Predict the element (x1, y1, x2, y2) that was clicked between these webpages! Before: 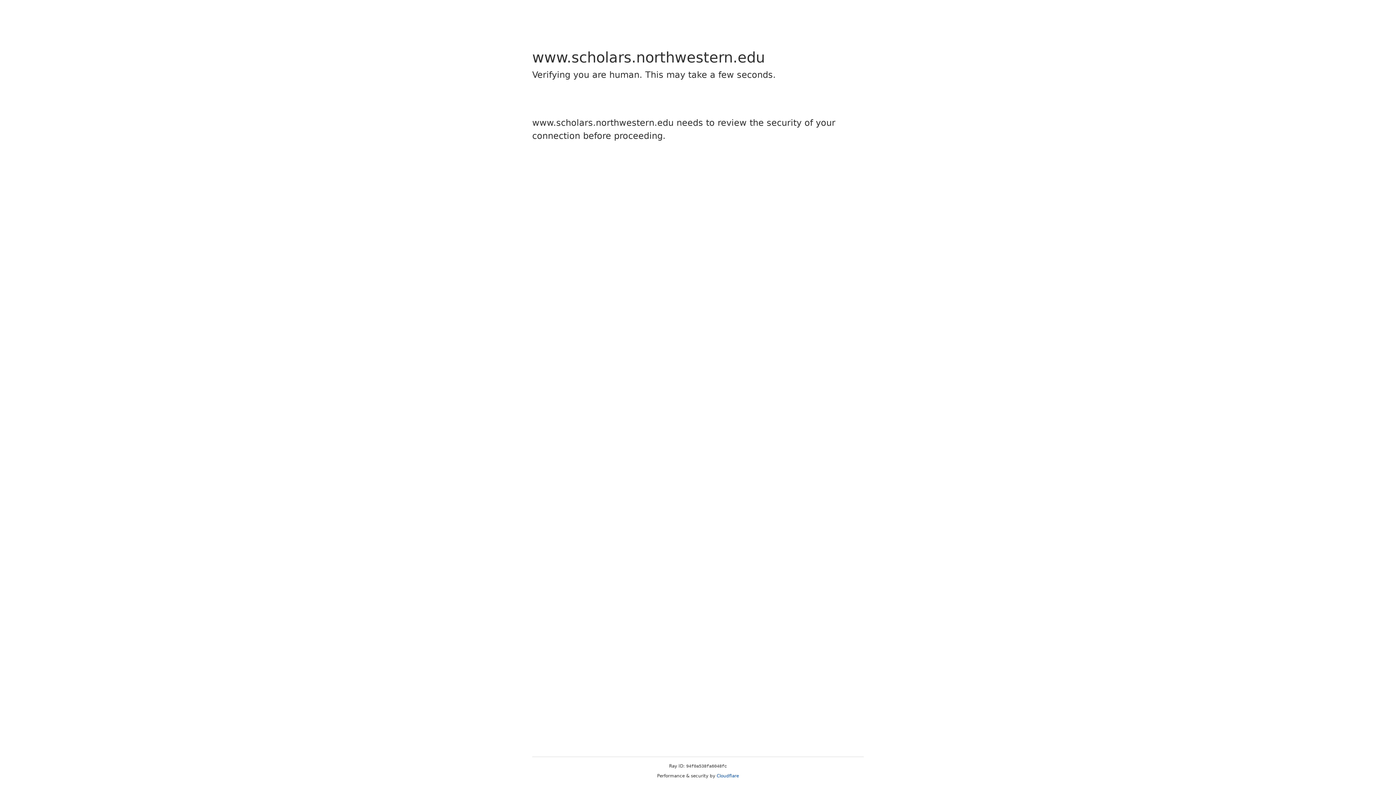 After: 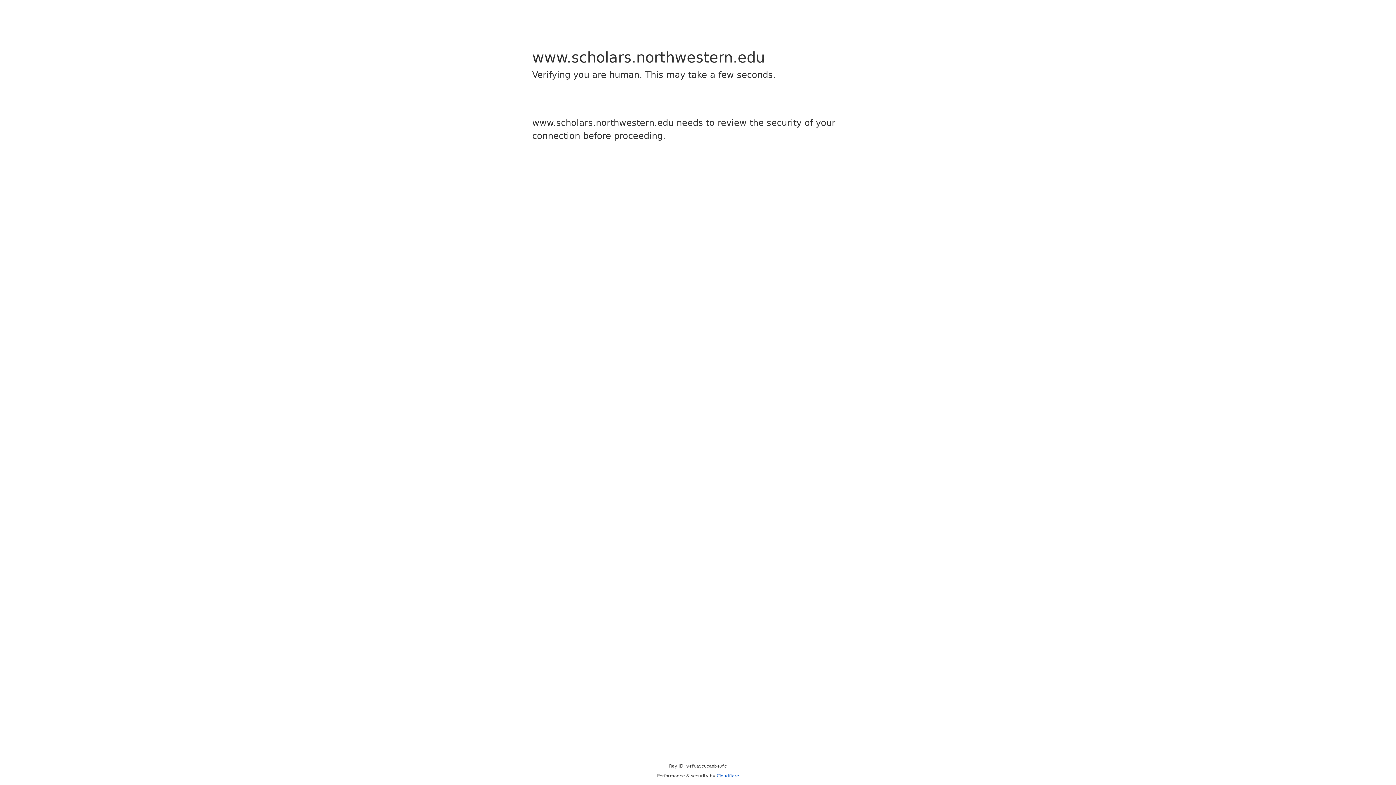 Action: bbox: (716, 773, 739, 778) label: Cloudflare